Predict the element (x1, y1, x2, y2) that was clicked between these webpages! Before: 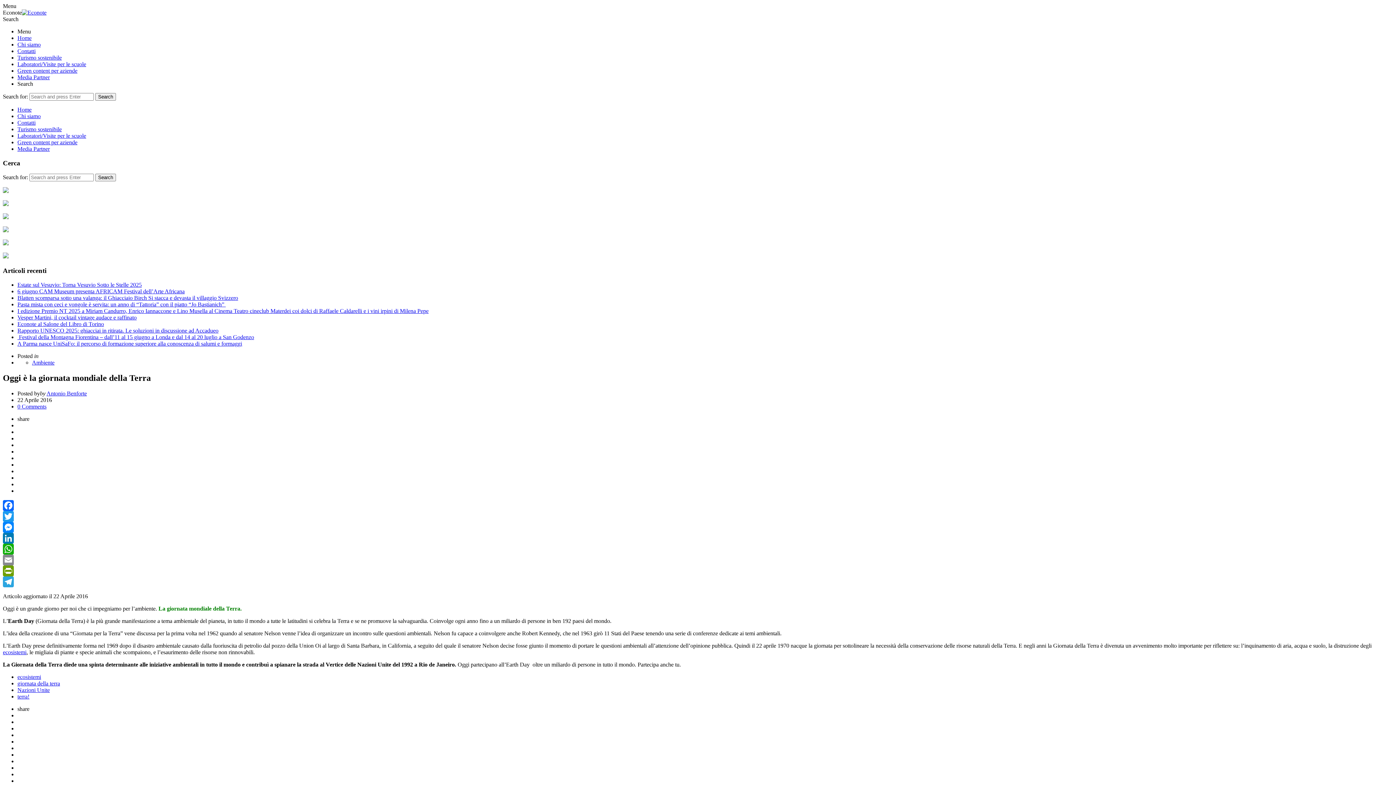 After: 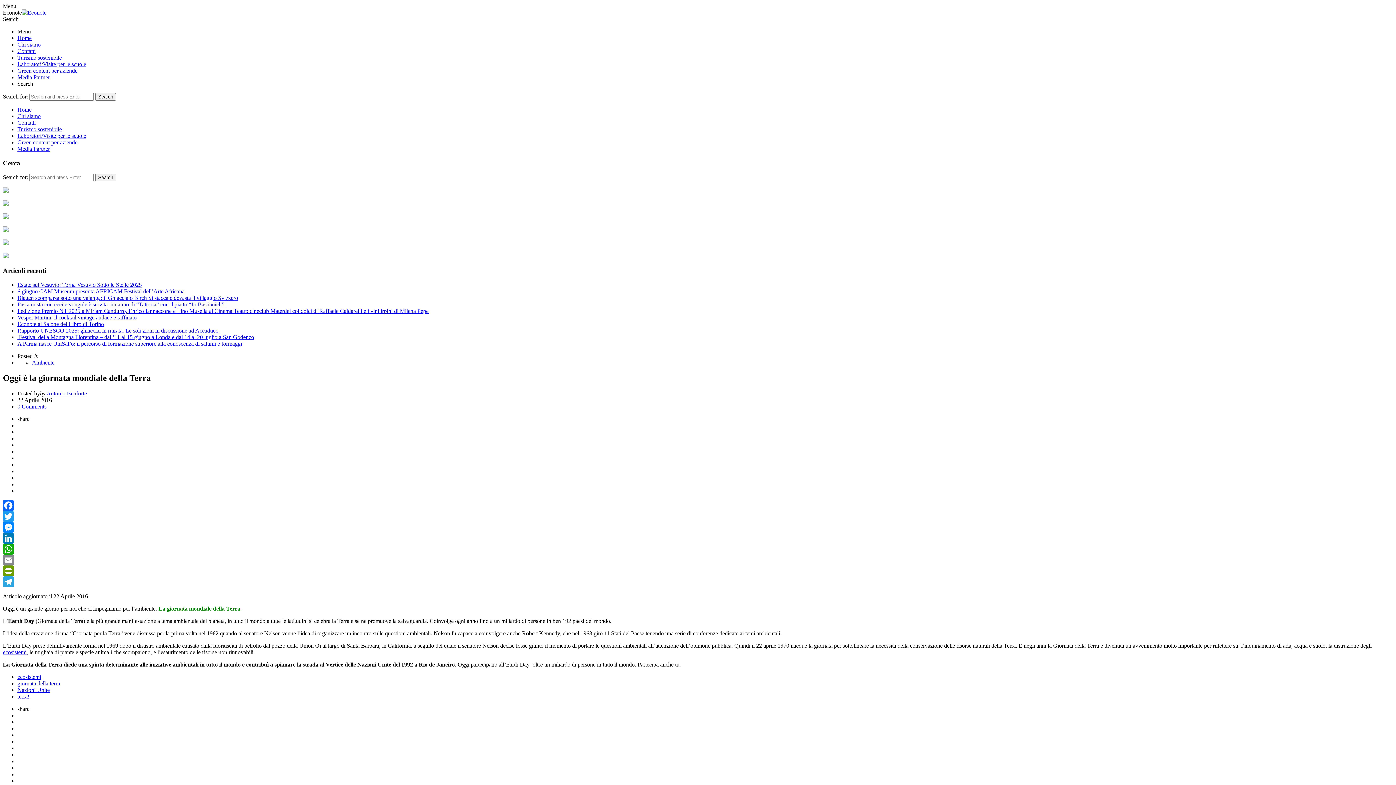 Action: label: LinkedIn bbox: (2, 532, 1393, 543)